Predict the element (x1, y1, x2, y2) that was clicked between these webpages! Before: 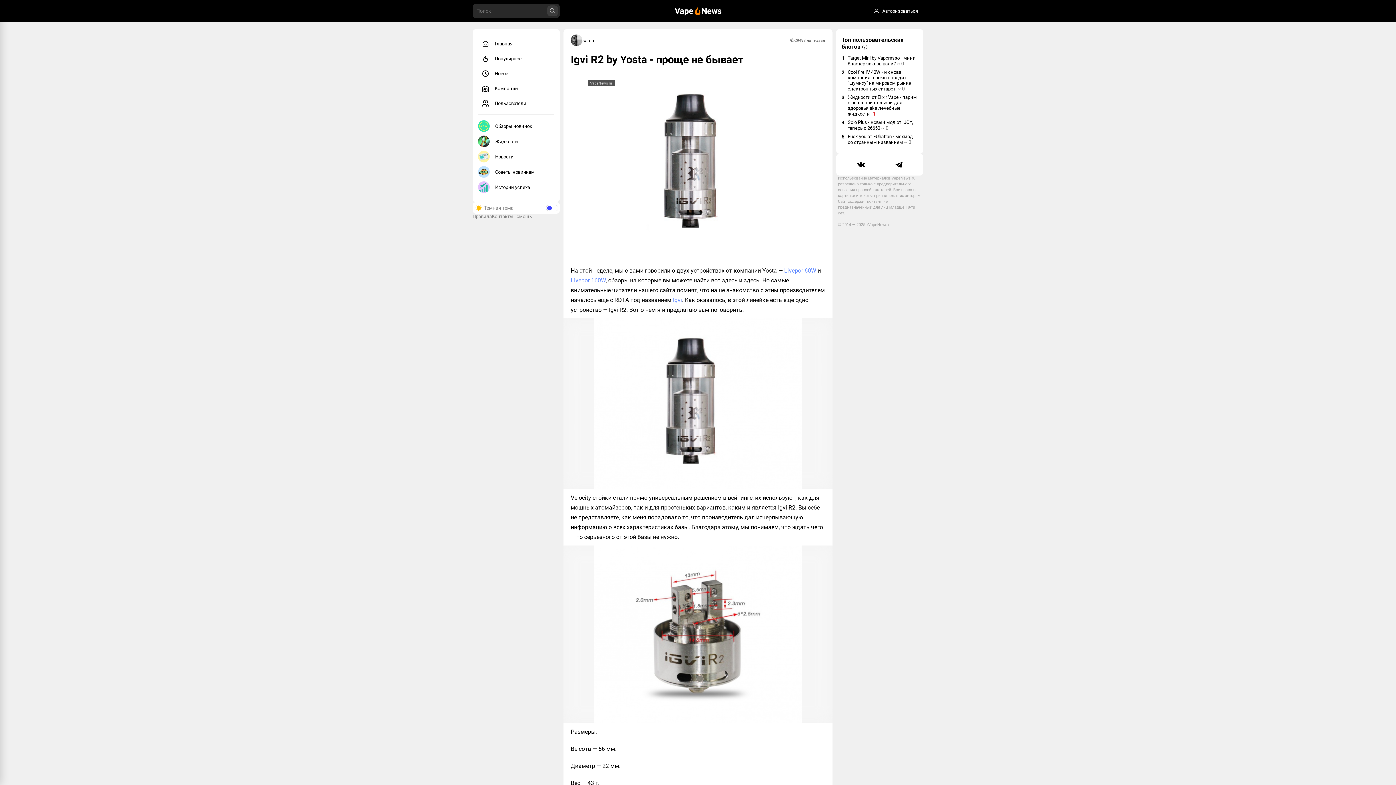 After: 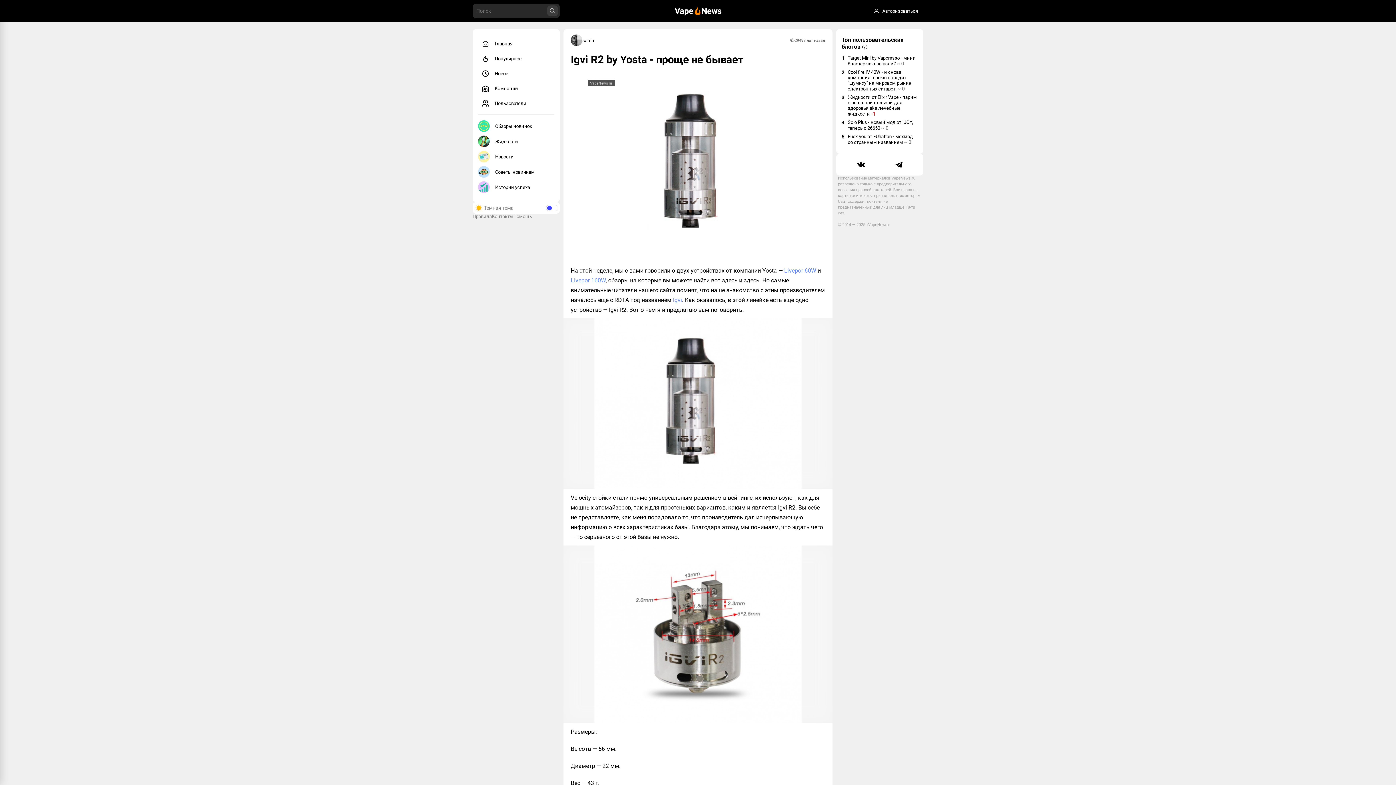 Action: label: Жидкости bbox: (476, 133, 556, 149)